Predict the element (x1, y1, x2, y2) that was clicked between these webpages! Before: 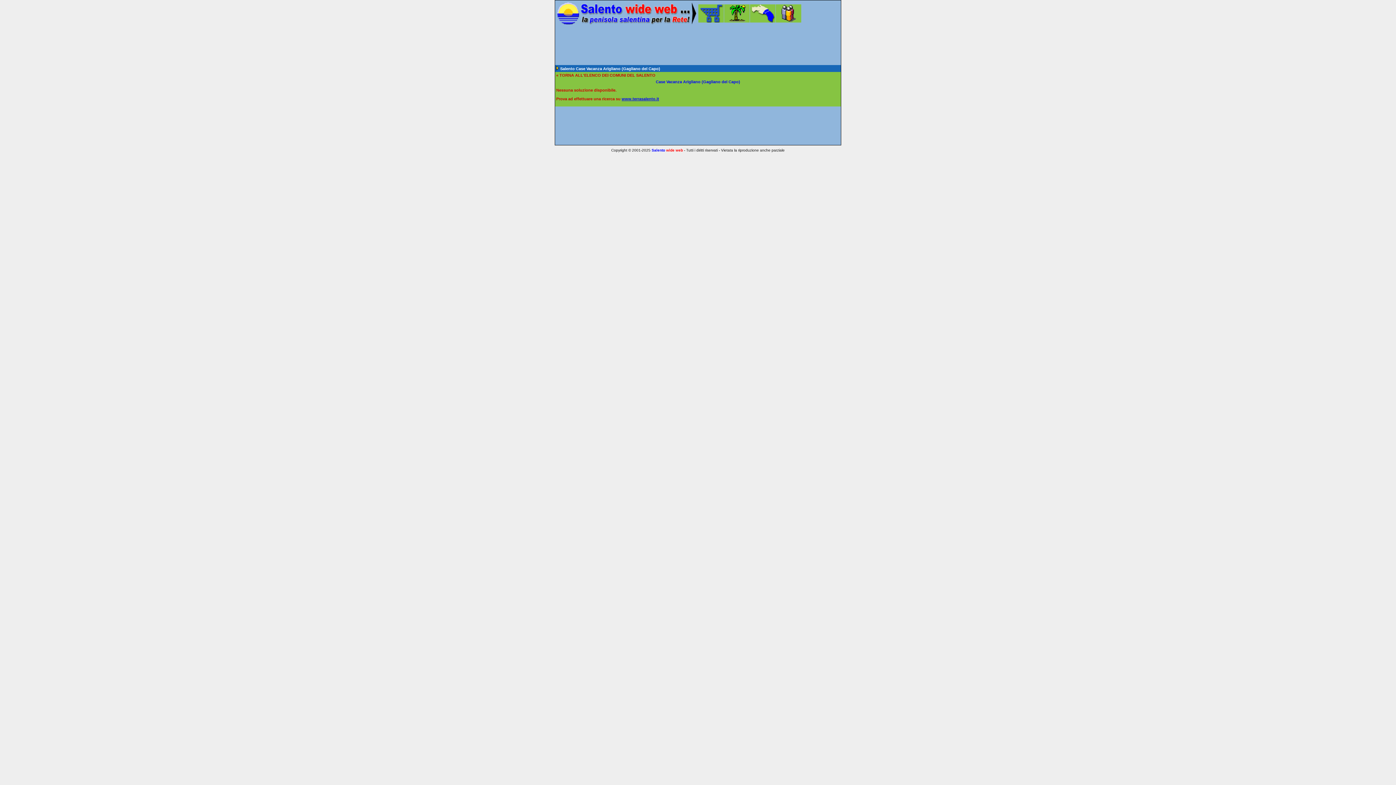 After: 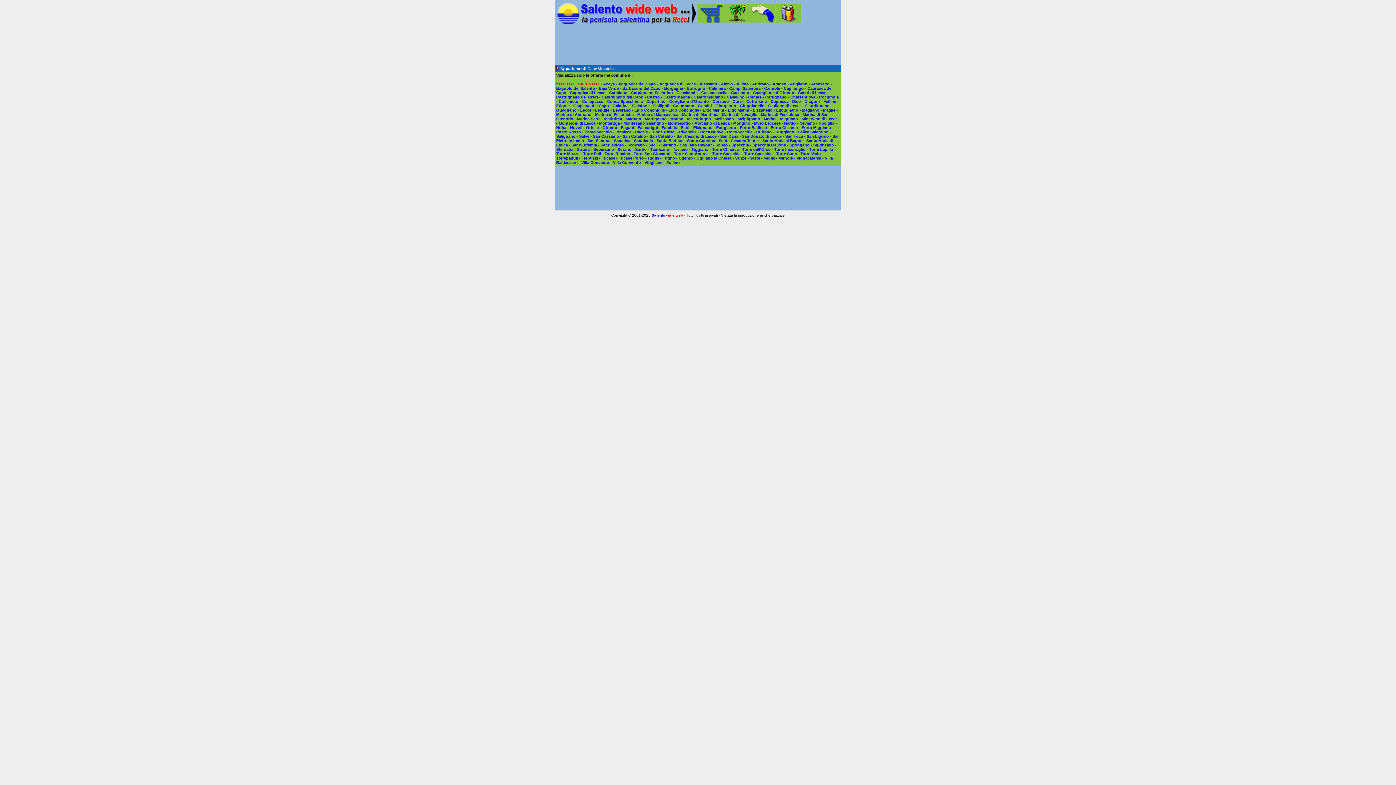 Action: bbox: (724, 9, 749, 16)